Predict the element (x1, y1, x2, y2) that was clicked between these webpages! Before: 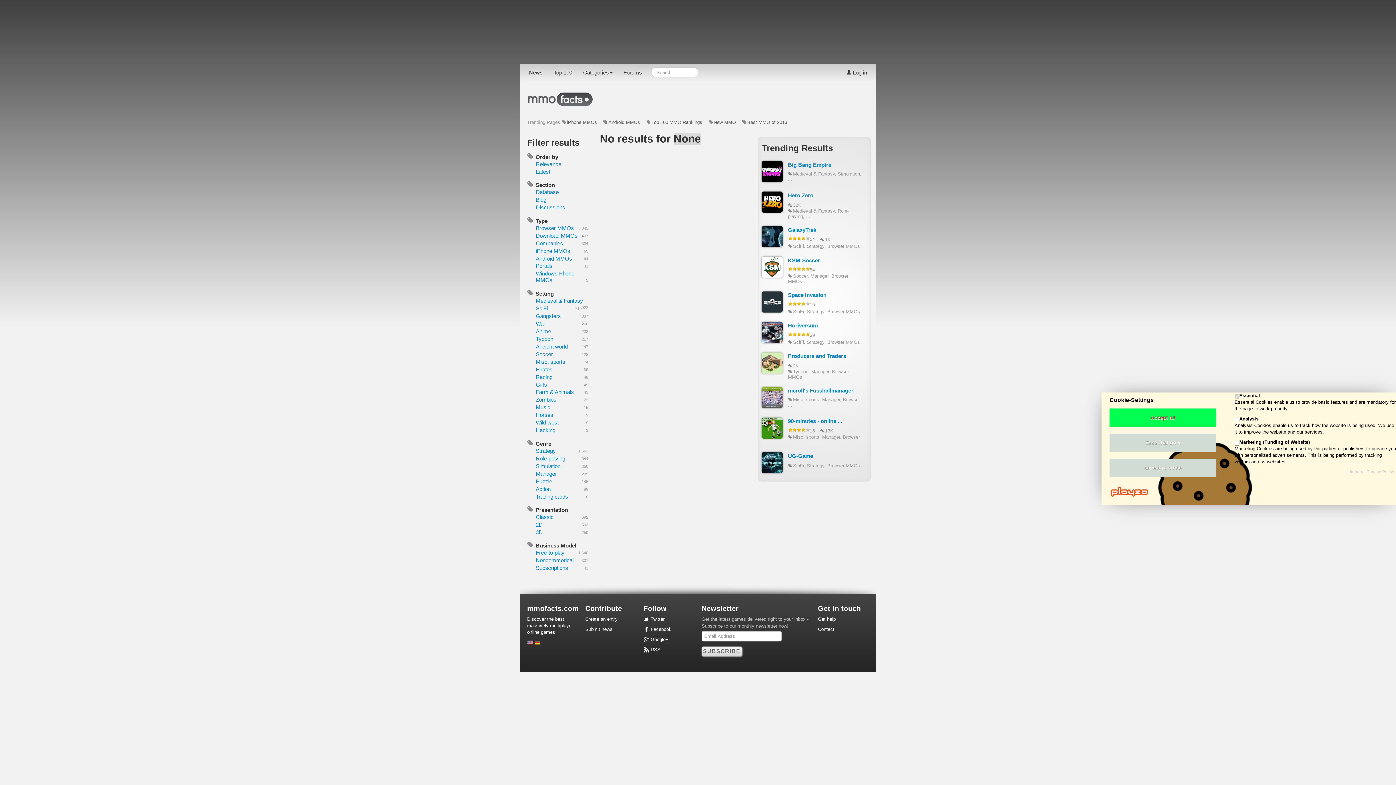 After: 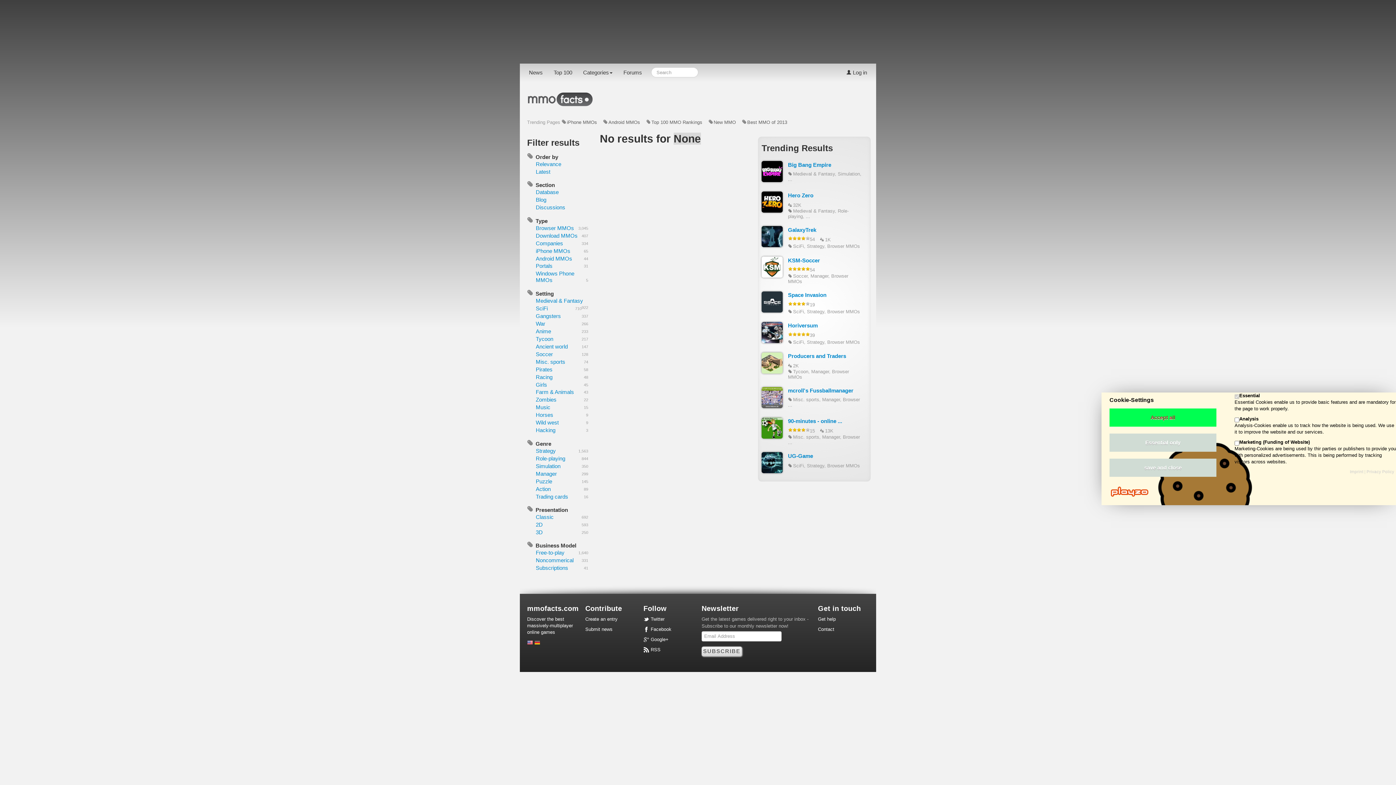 Action: label: Music
15 bbox: (535, 404, 550, 410)